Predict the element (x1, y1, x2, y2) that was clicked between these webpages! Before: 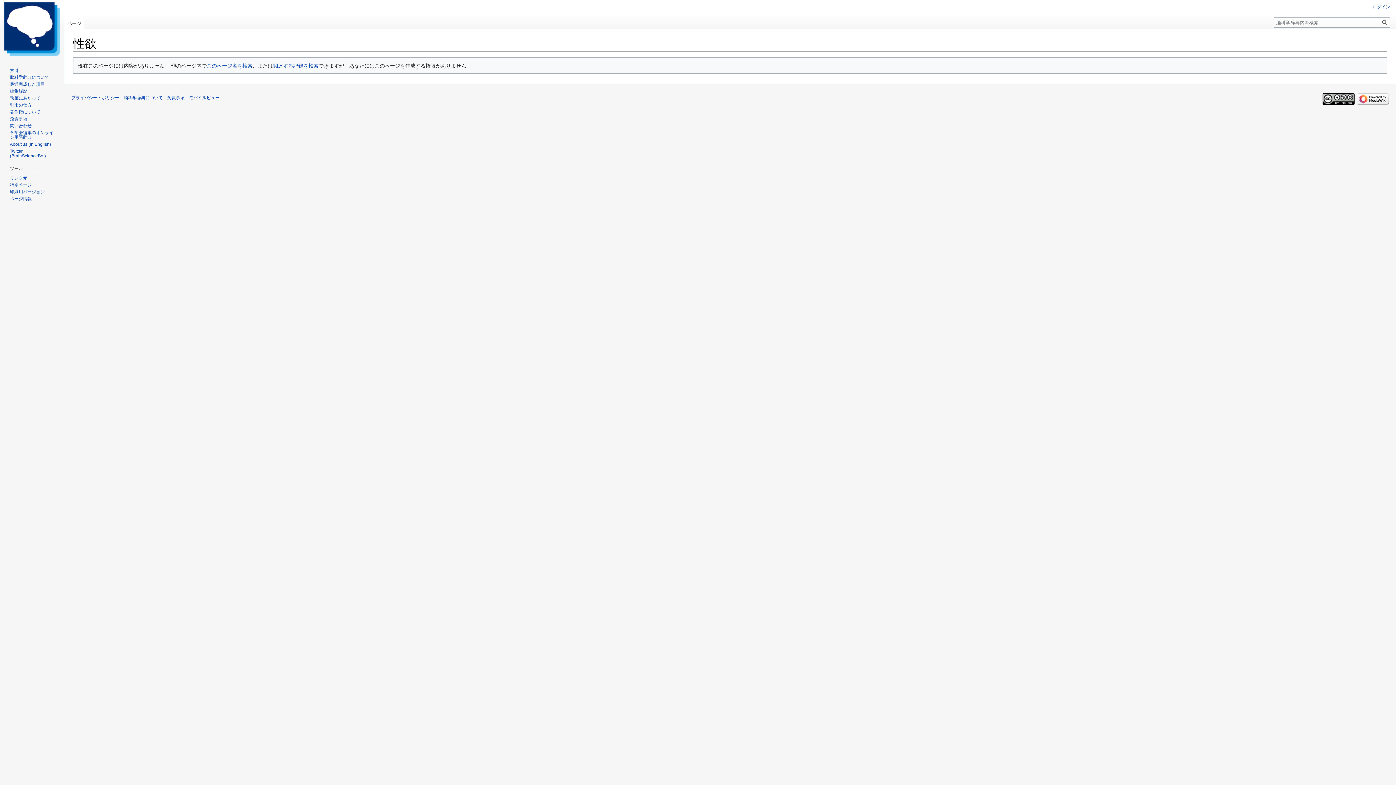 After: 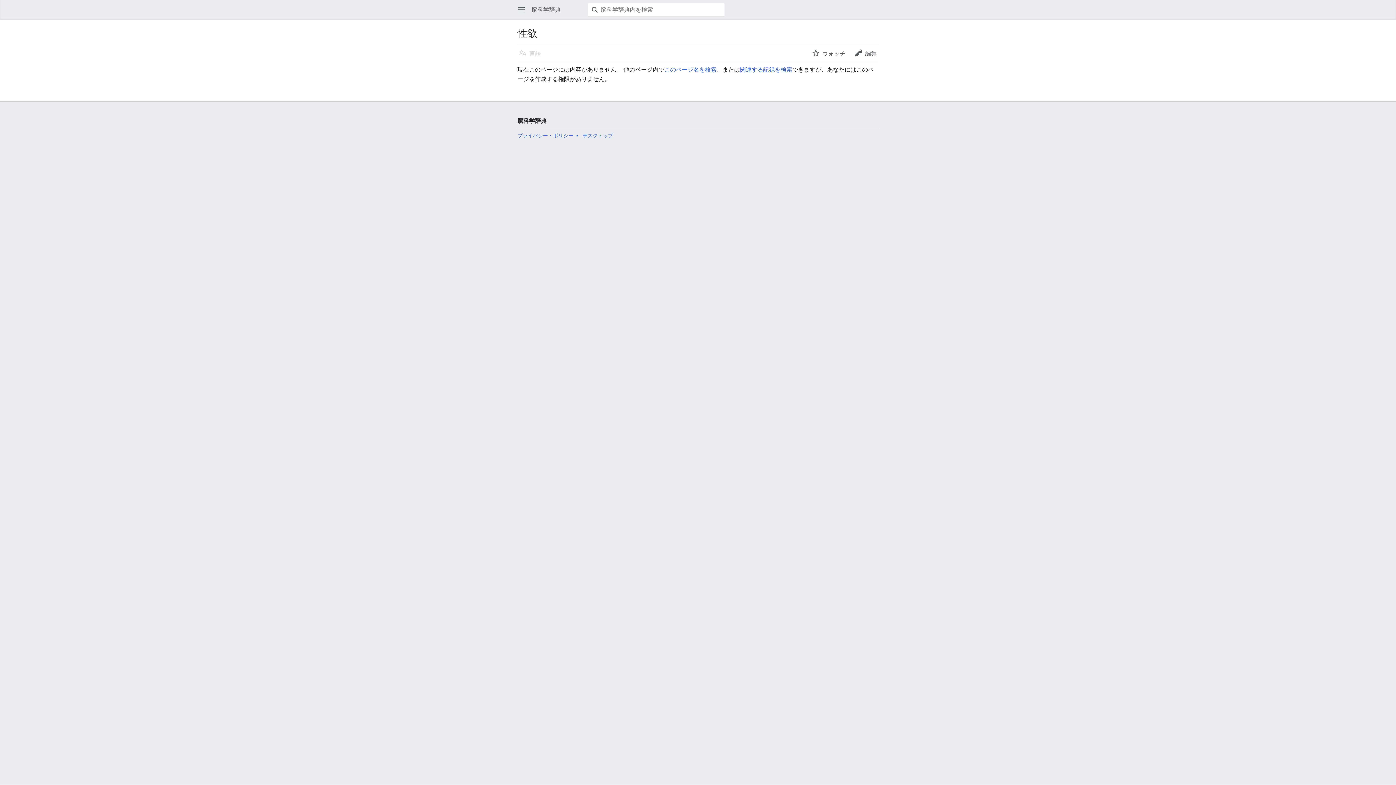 Action: label: モバイルビュー bbox: (189, 95, 219, 100)